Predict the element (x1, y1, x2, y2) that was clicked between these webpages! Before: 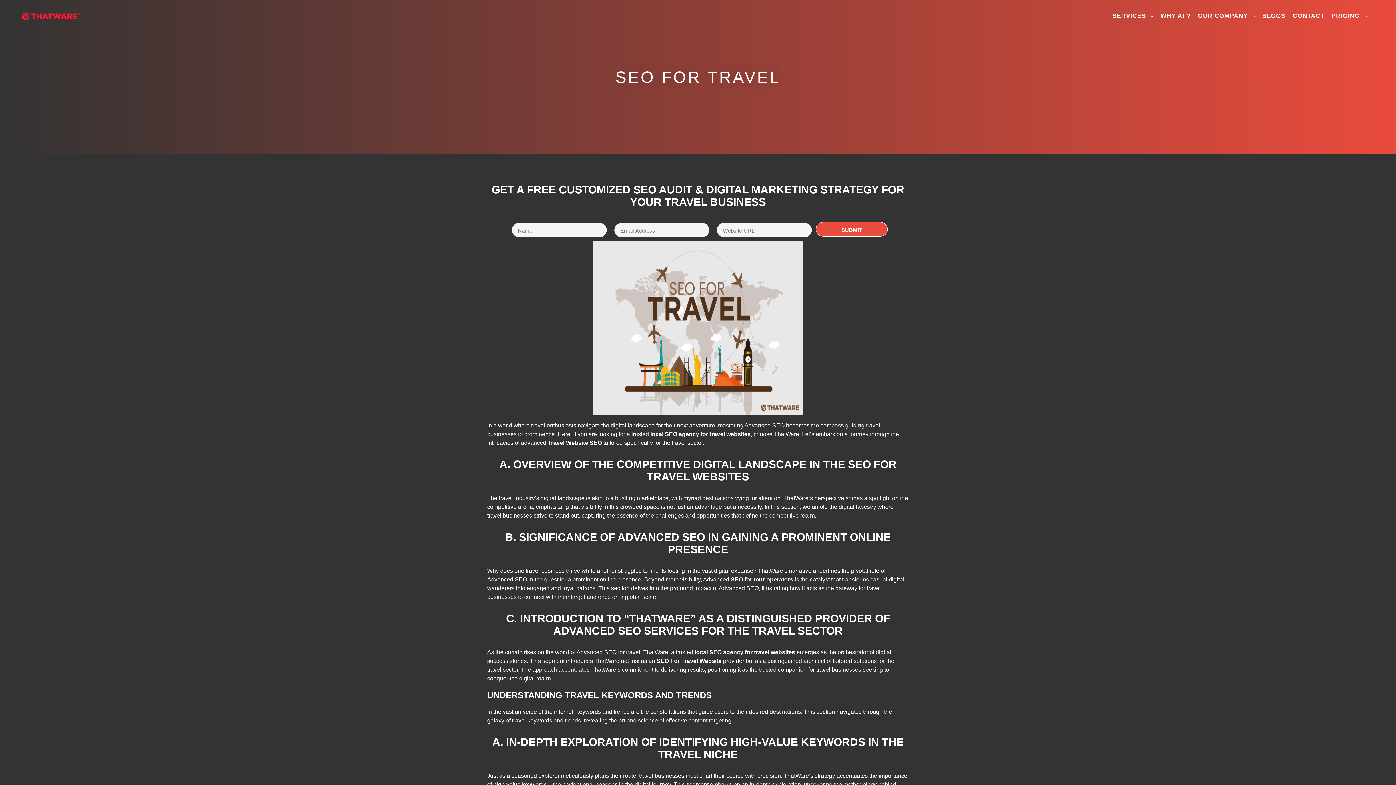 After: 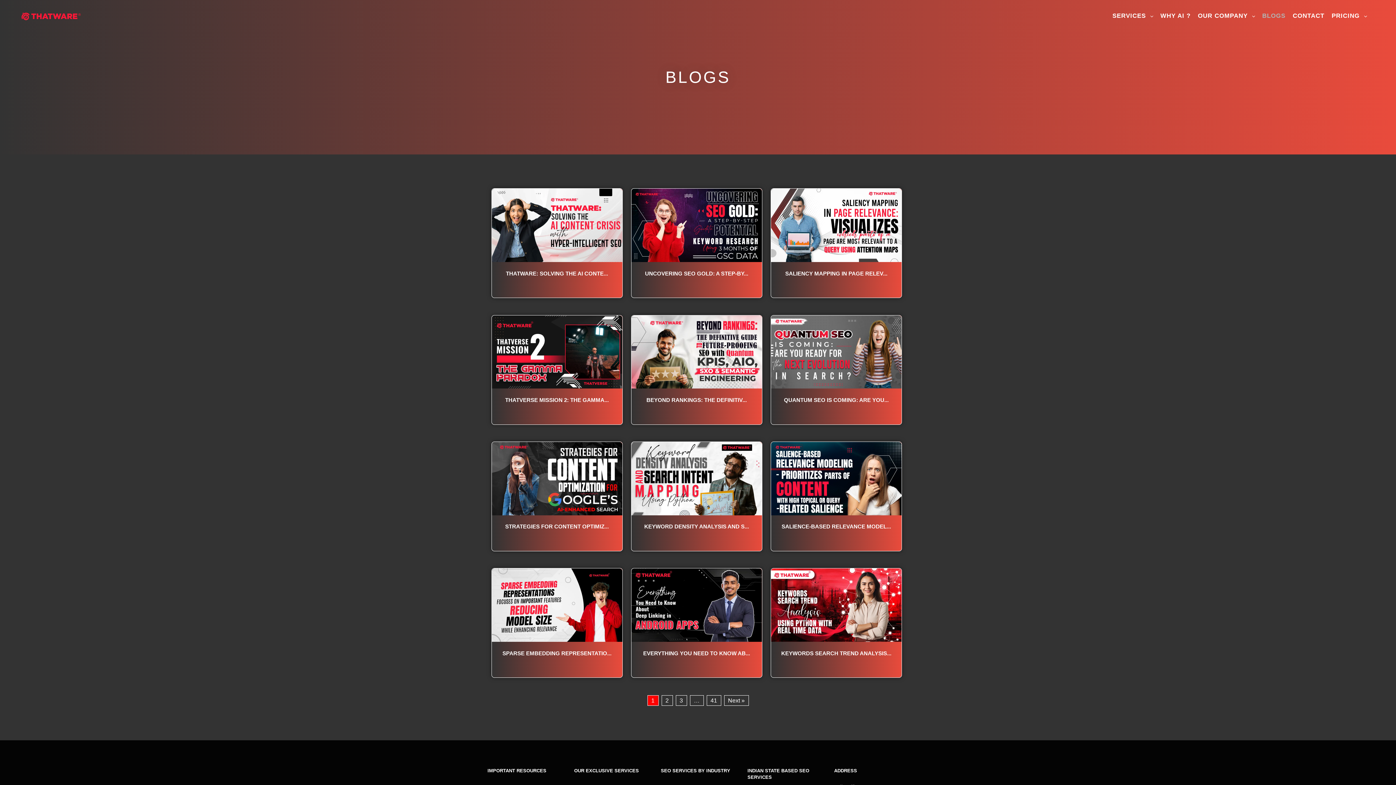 Action: bbox: (1258, 12, 1289, 19) label: BLOGS